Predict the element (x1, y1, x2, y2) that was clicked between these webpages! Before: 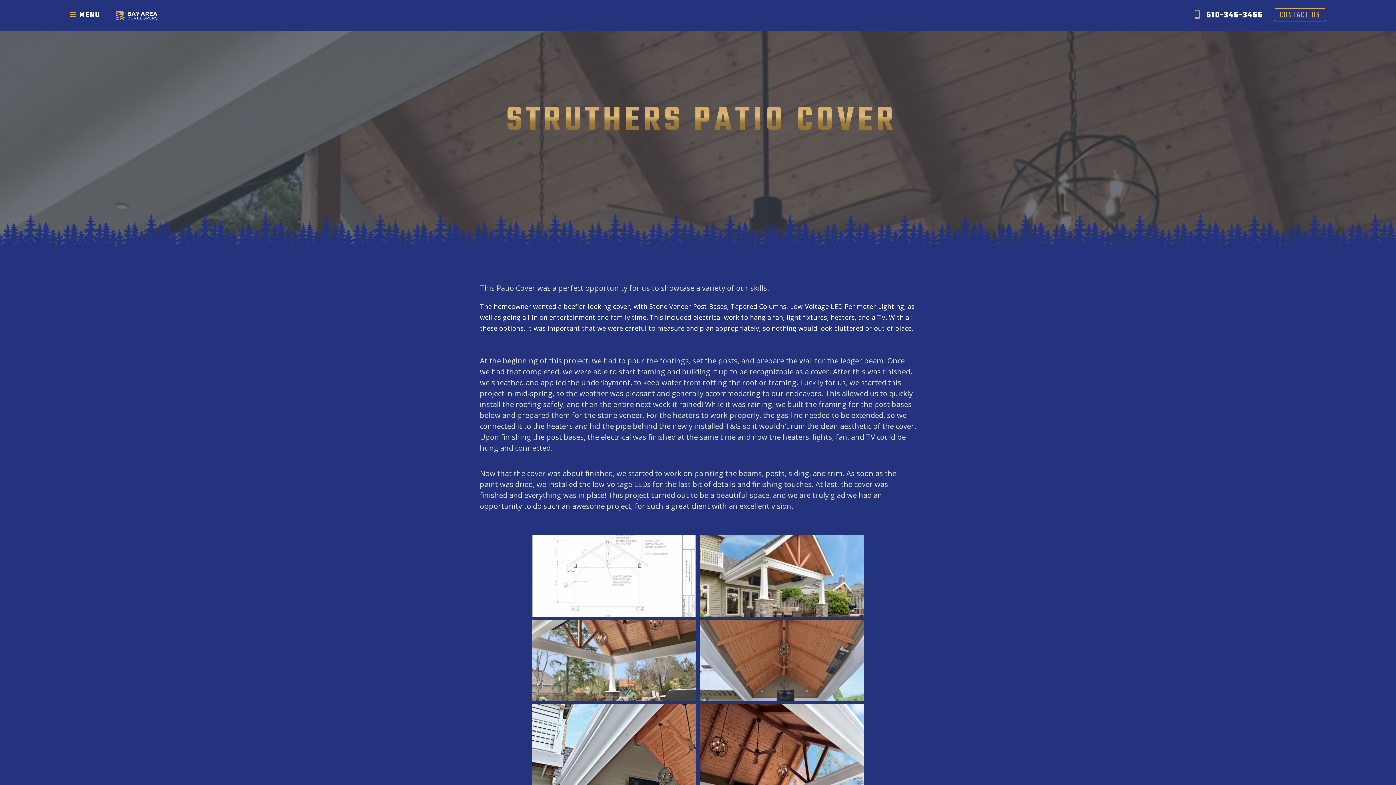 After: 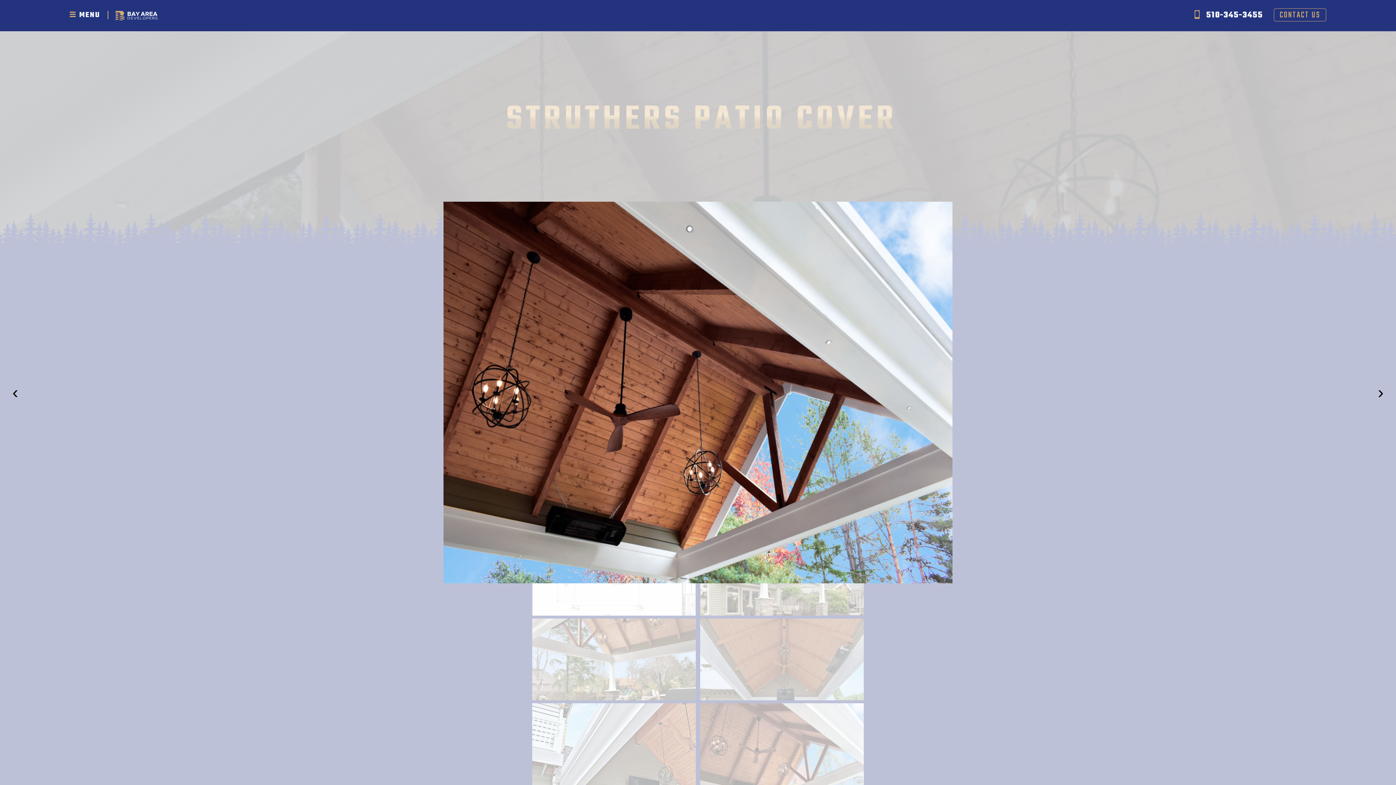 Action: bbox: (700, 704, 864, 786)